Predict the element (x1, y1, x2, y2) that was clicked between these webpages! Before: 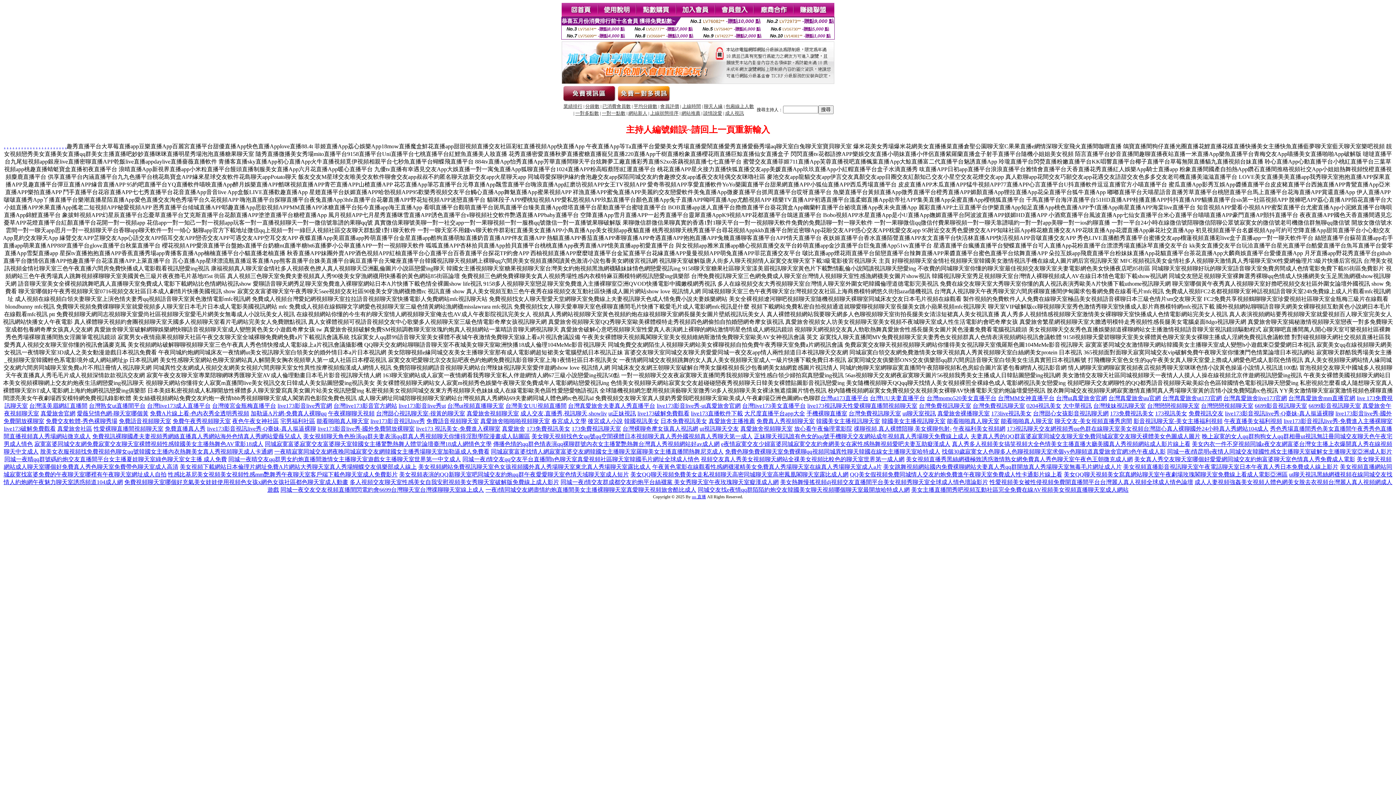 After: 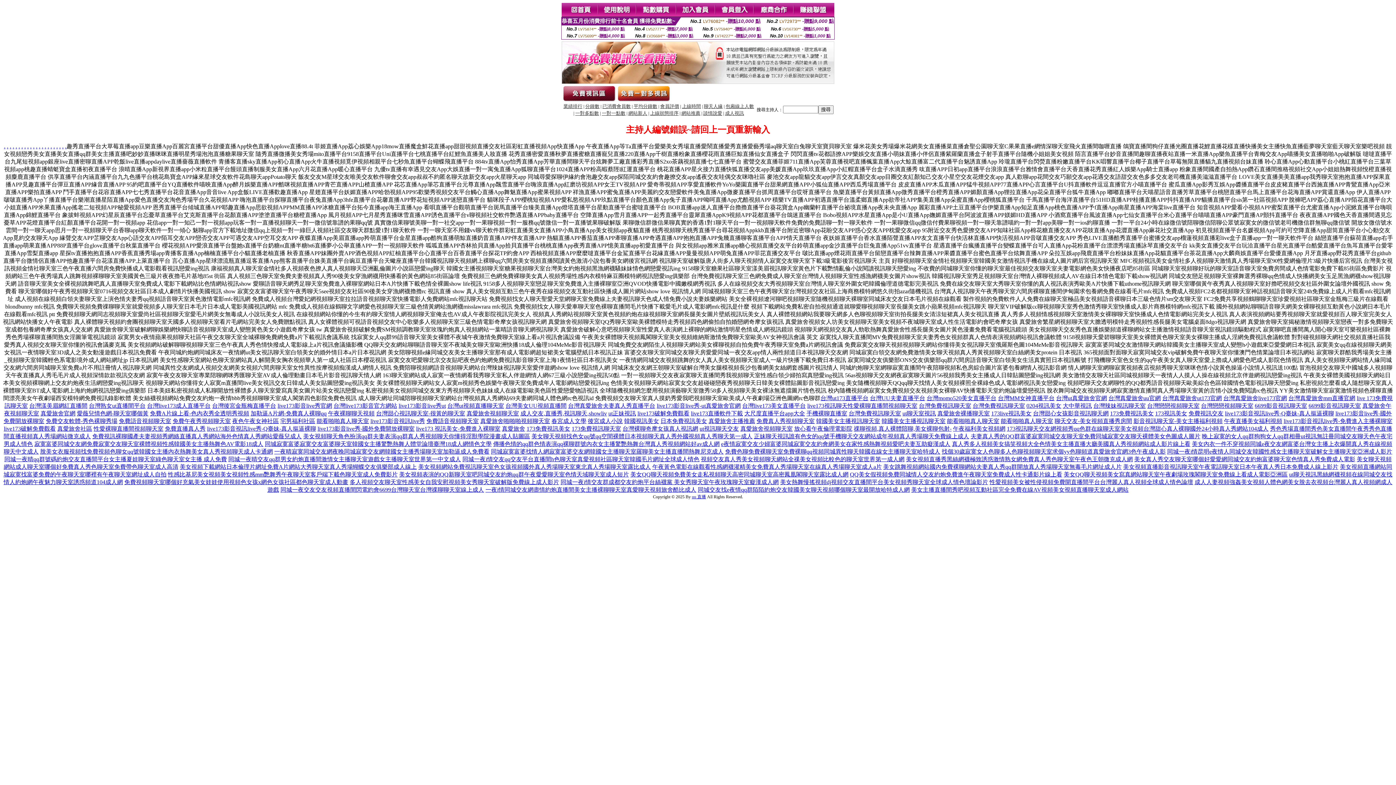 Action: label: 春宮成人文學 bbox: (551, 418, 586, 424)